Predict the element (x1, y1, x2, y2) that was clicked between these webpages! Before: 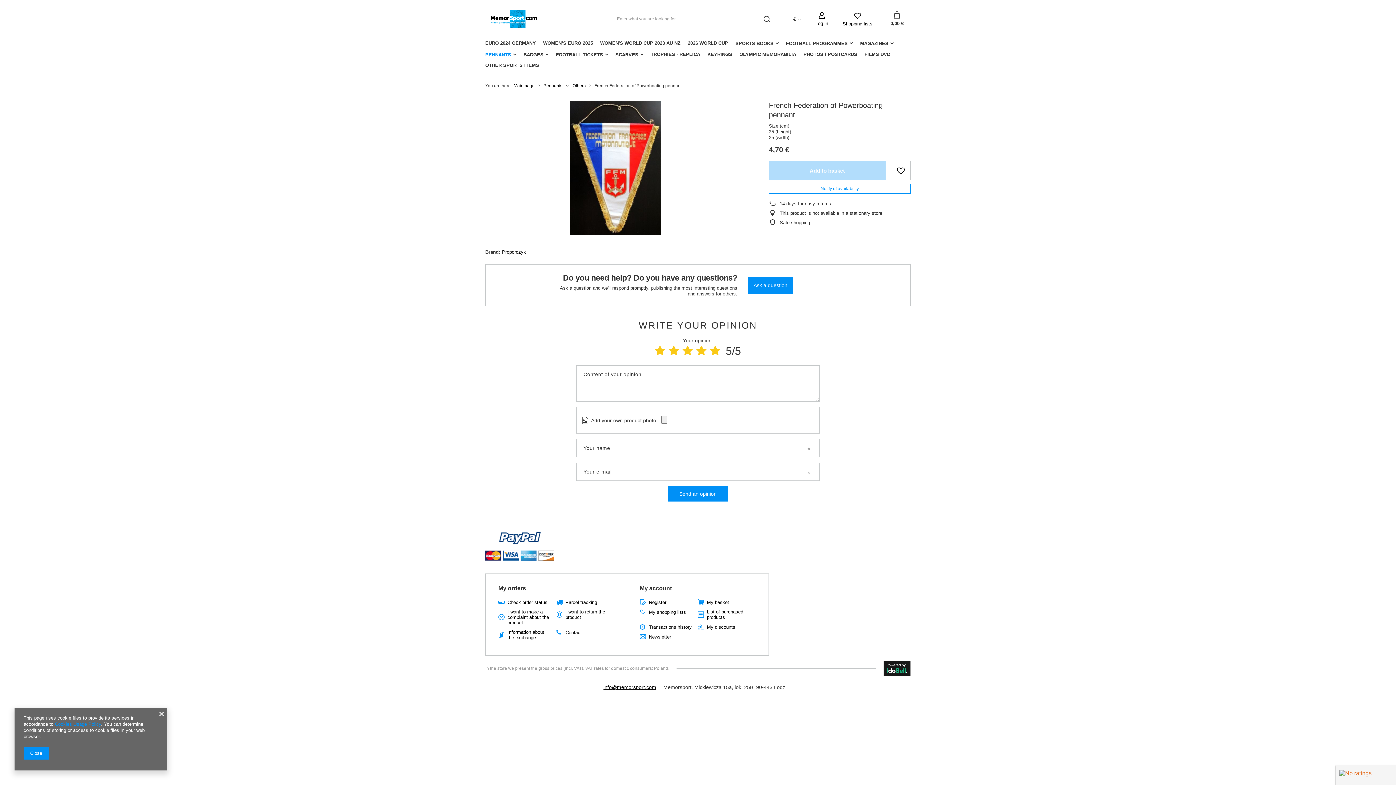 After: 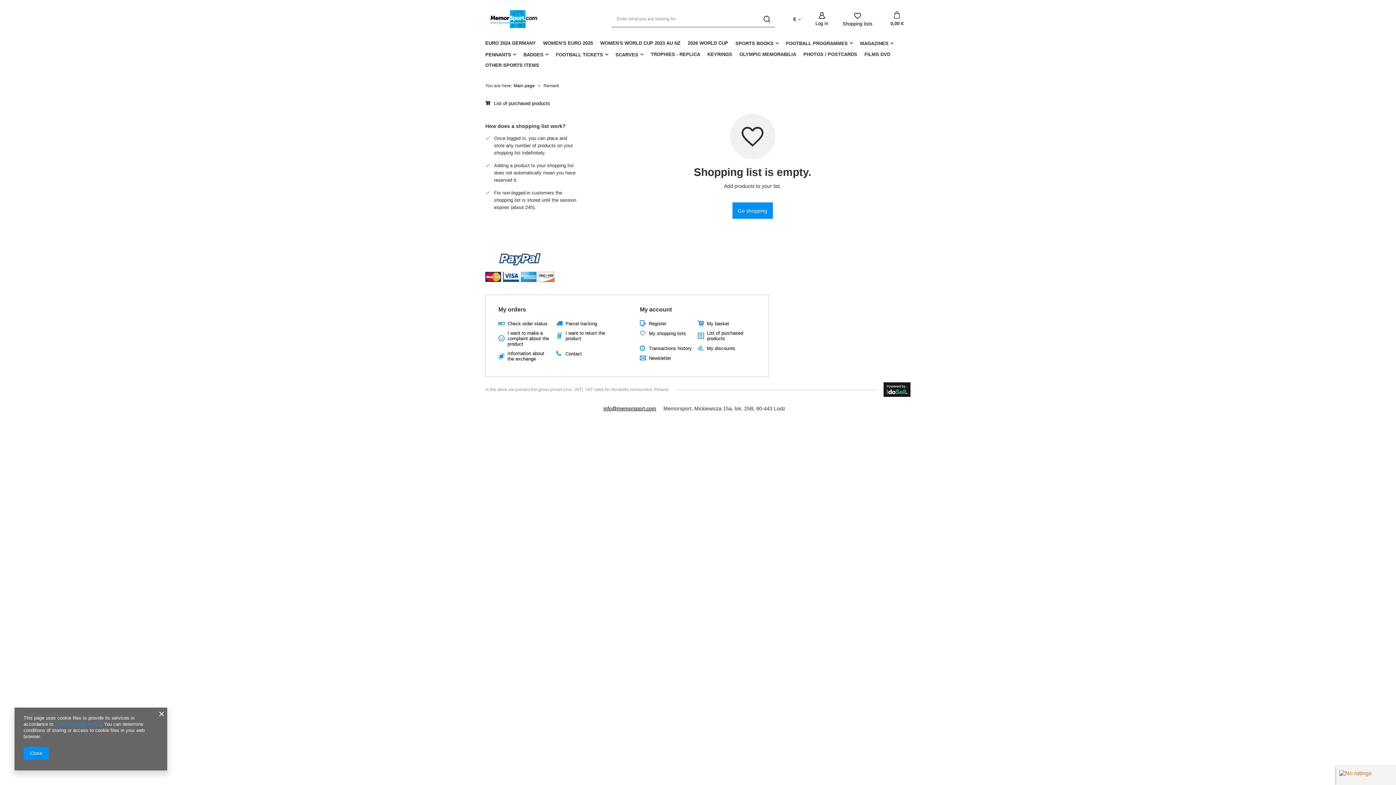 Action: label: My shopping lists bbox: (649, 609, 692, 615)